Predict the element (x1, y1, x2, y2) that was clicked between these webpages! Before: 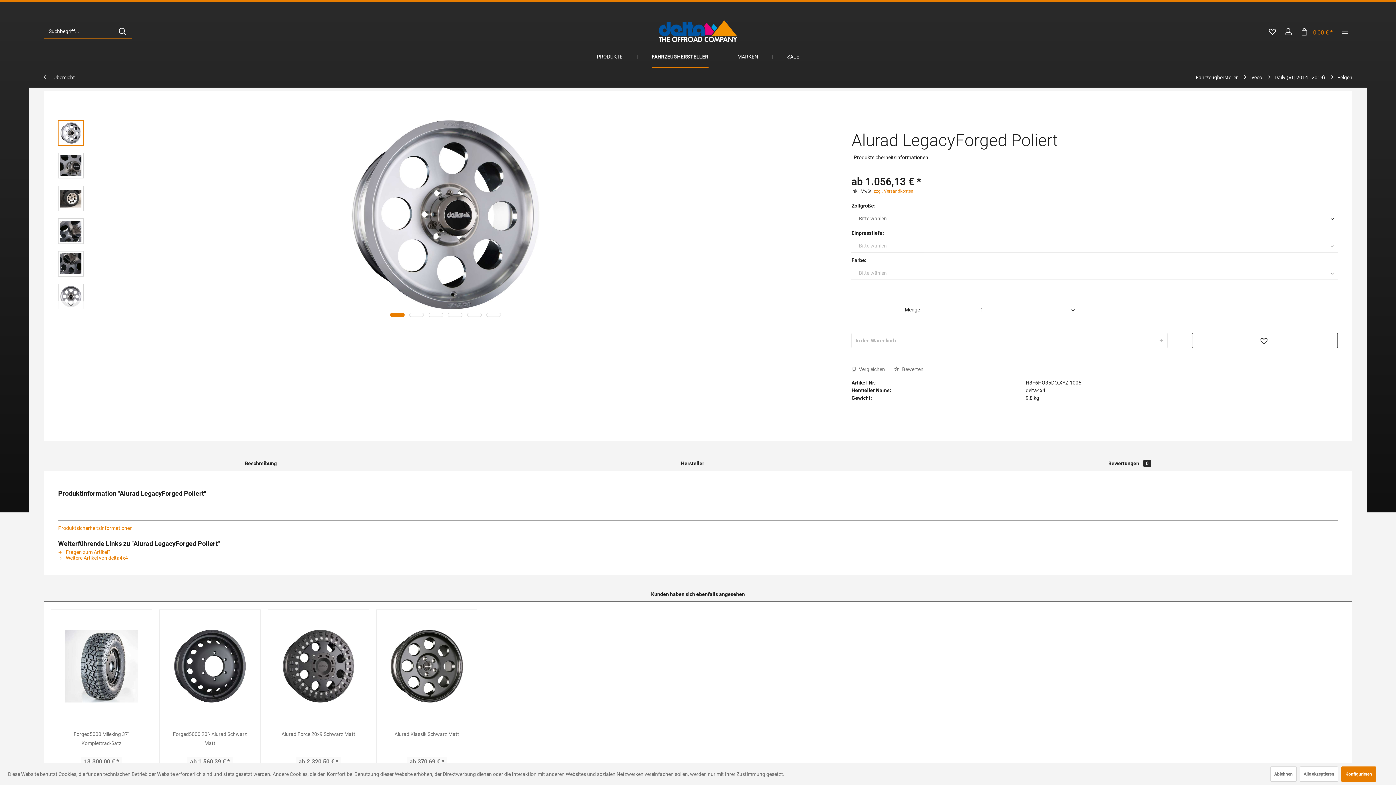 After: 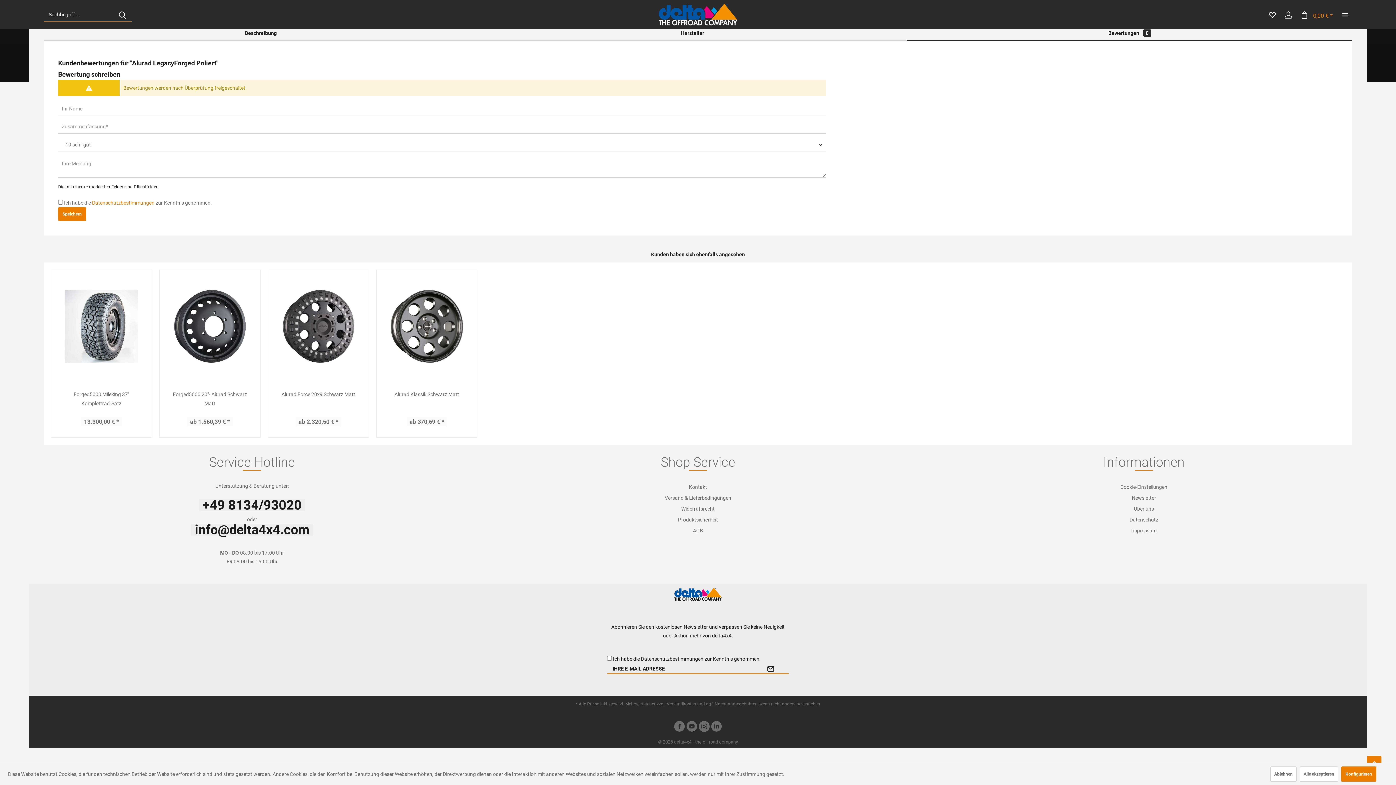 Action: bbox: (894, 366, 923, 372) label:  Bewerten